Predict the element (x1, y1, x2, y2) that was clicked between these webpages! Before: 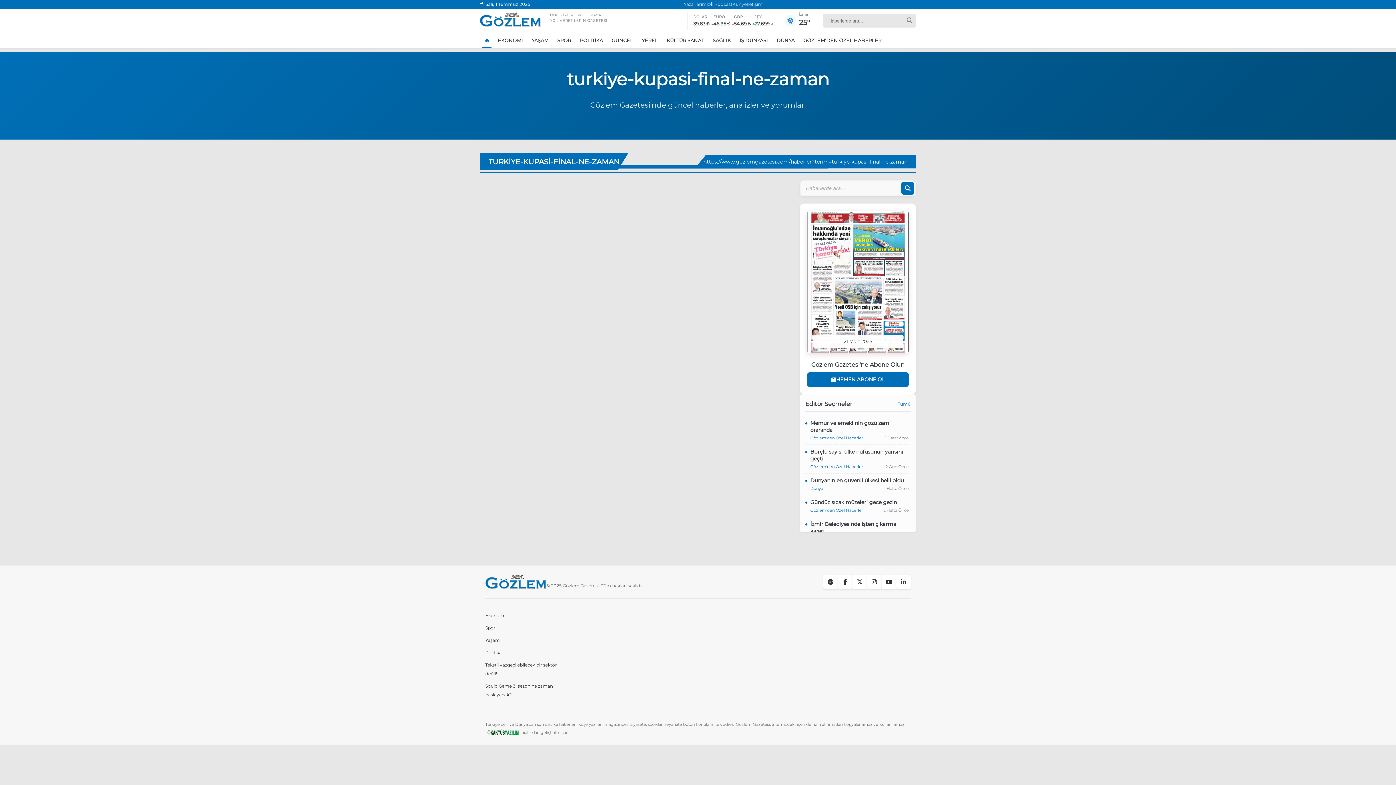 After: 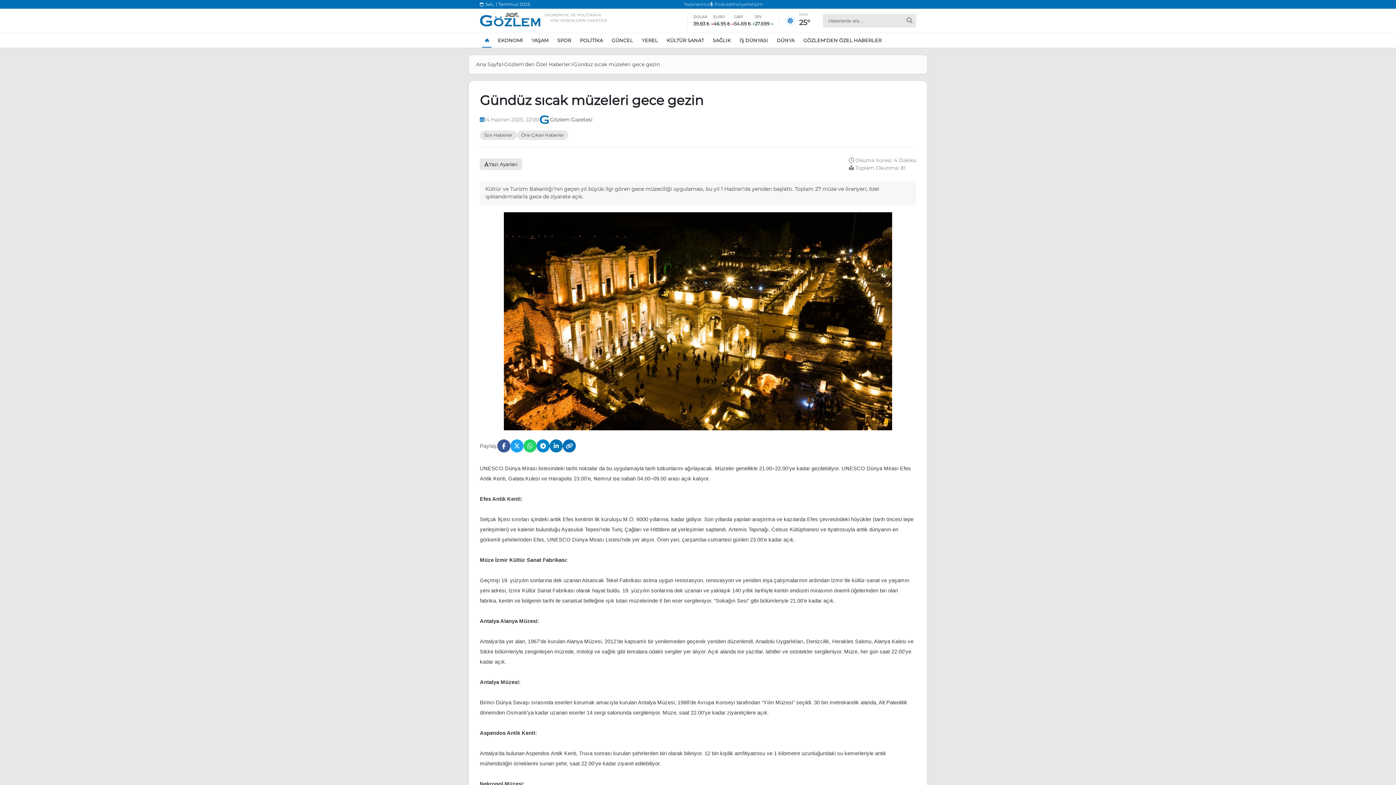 Action: bbox: (805, 499, 909, 506) label: Gündüz sıcak müzeleri gece gezin